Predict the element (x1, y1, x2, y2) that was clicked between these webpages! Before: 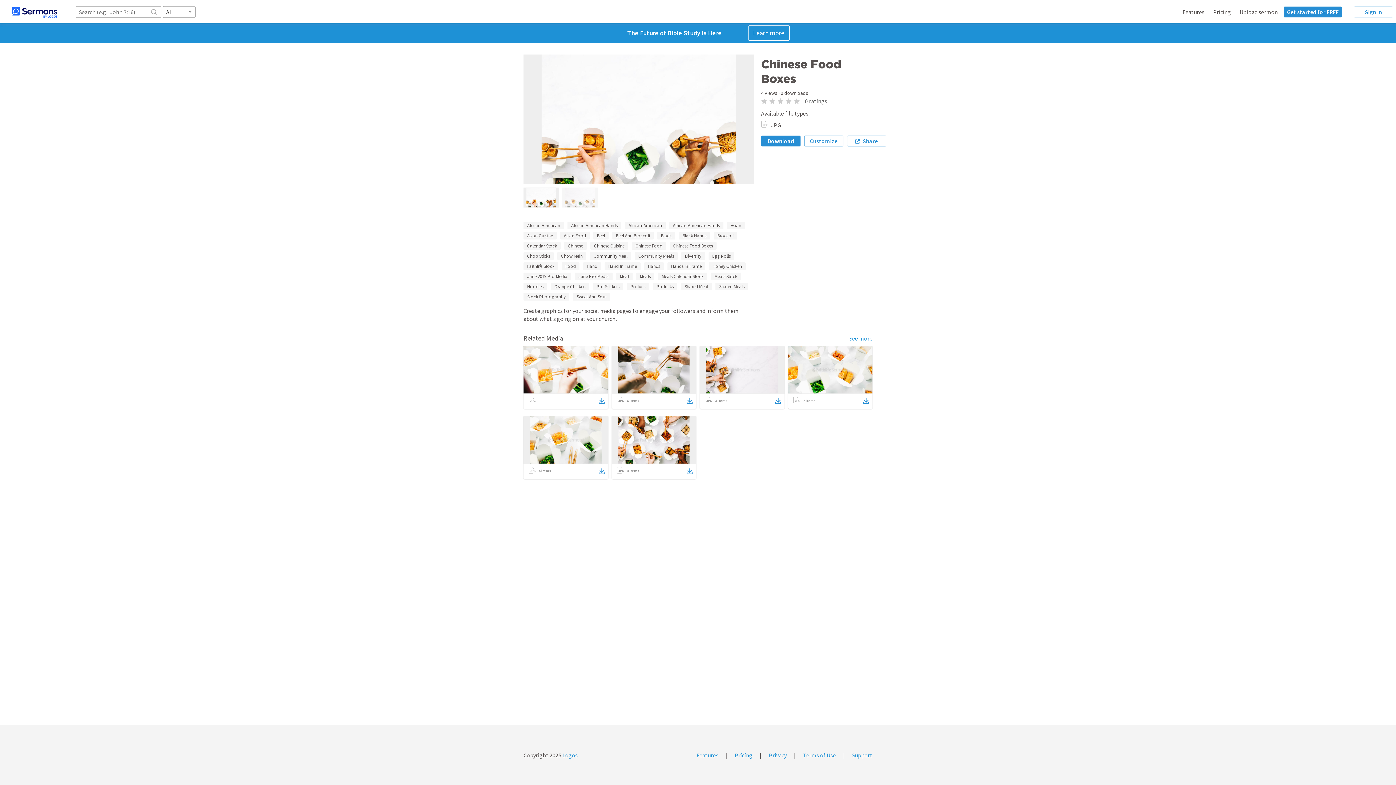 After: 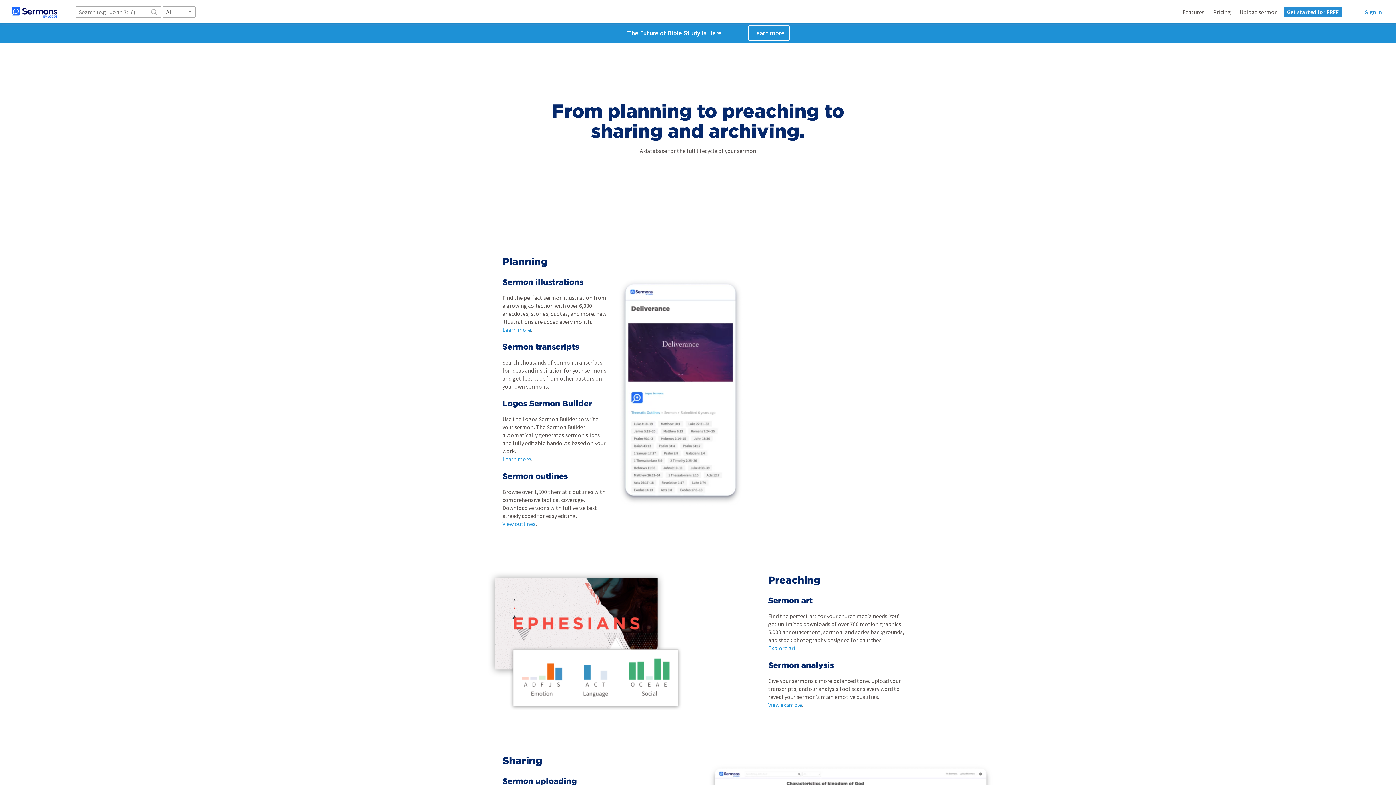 Action: label: Features bbox: (1182, 8, 1204, 15)